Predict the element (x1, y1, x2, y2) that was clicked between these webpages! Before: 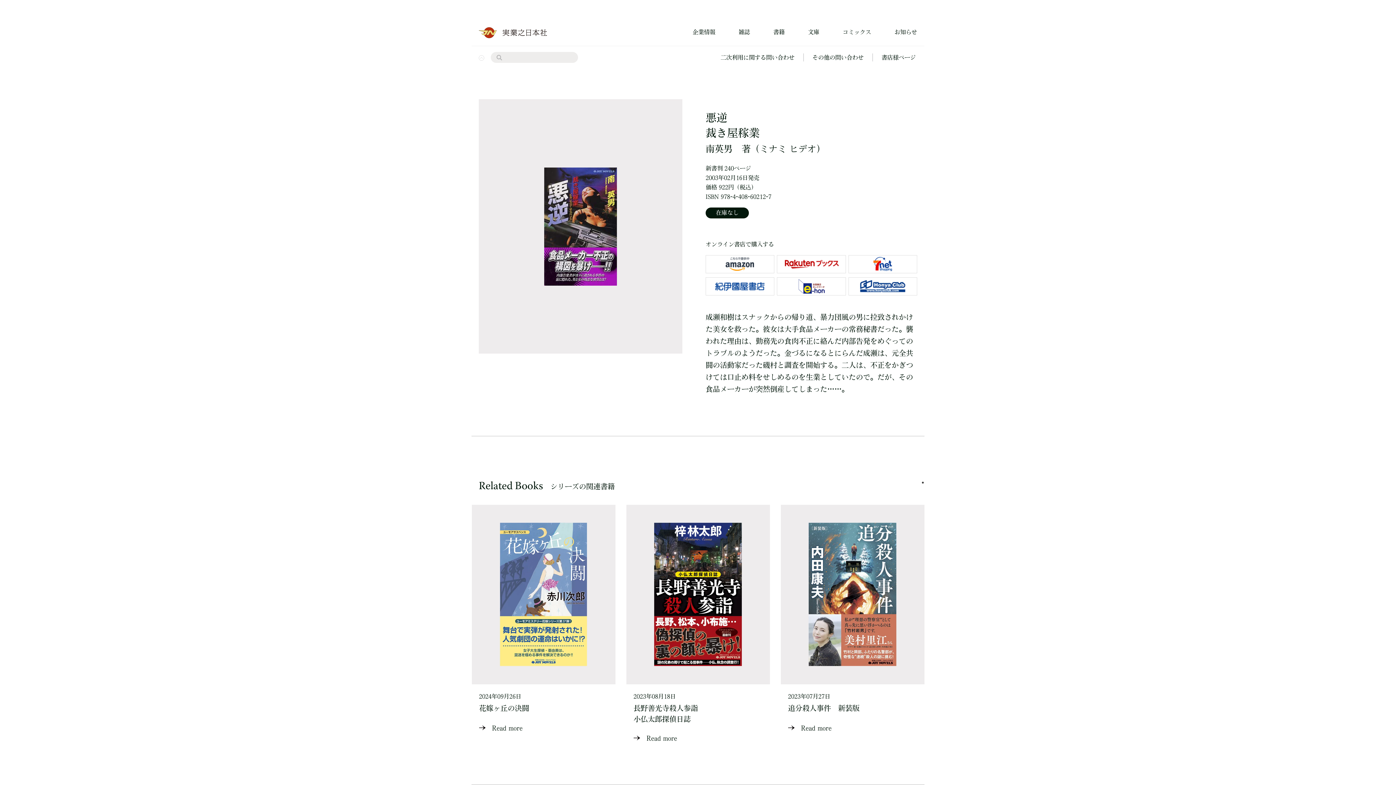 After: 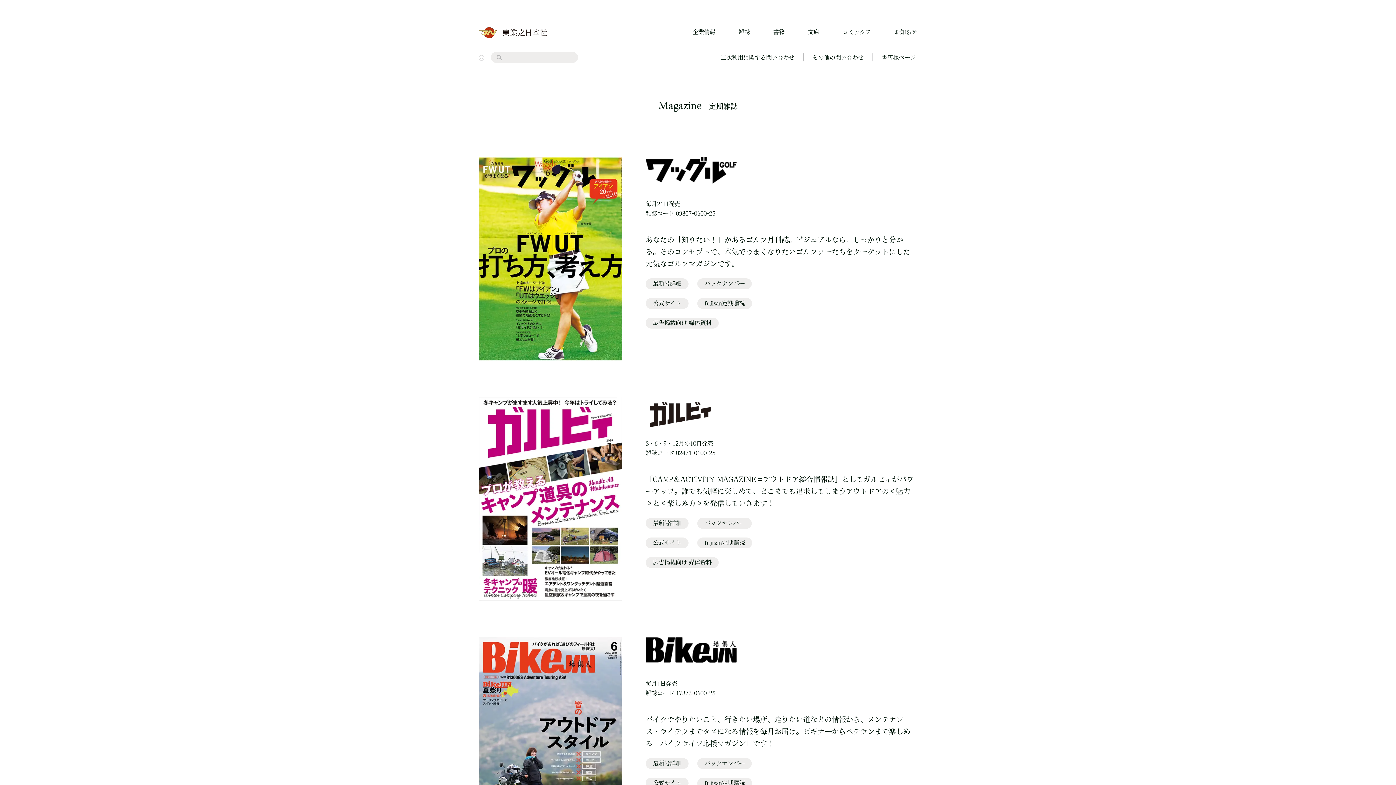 Action: bbox: (738, 29, 750, 34) label: 雑誌